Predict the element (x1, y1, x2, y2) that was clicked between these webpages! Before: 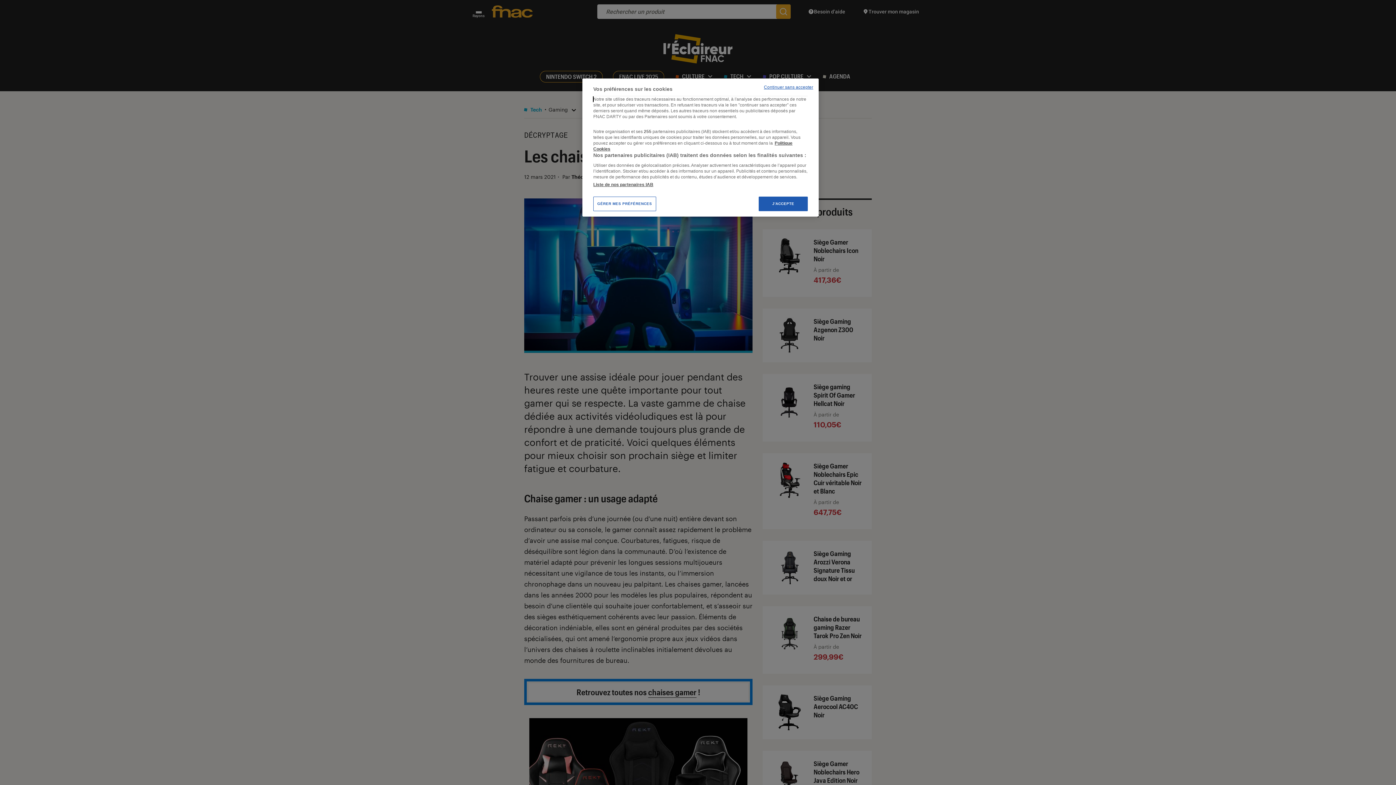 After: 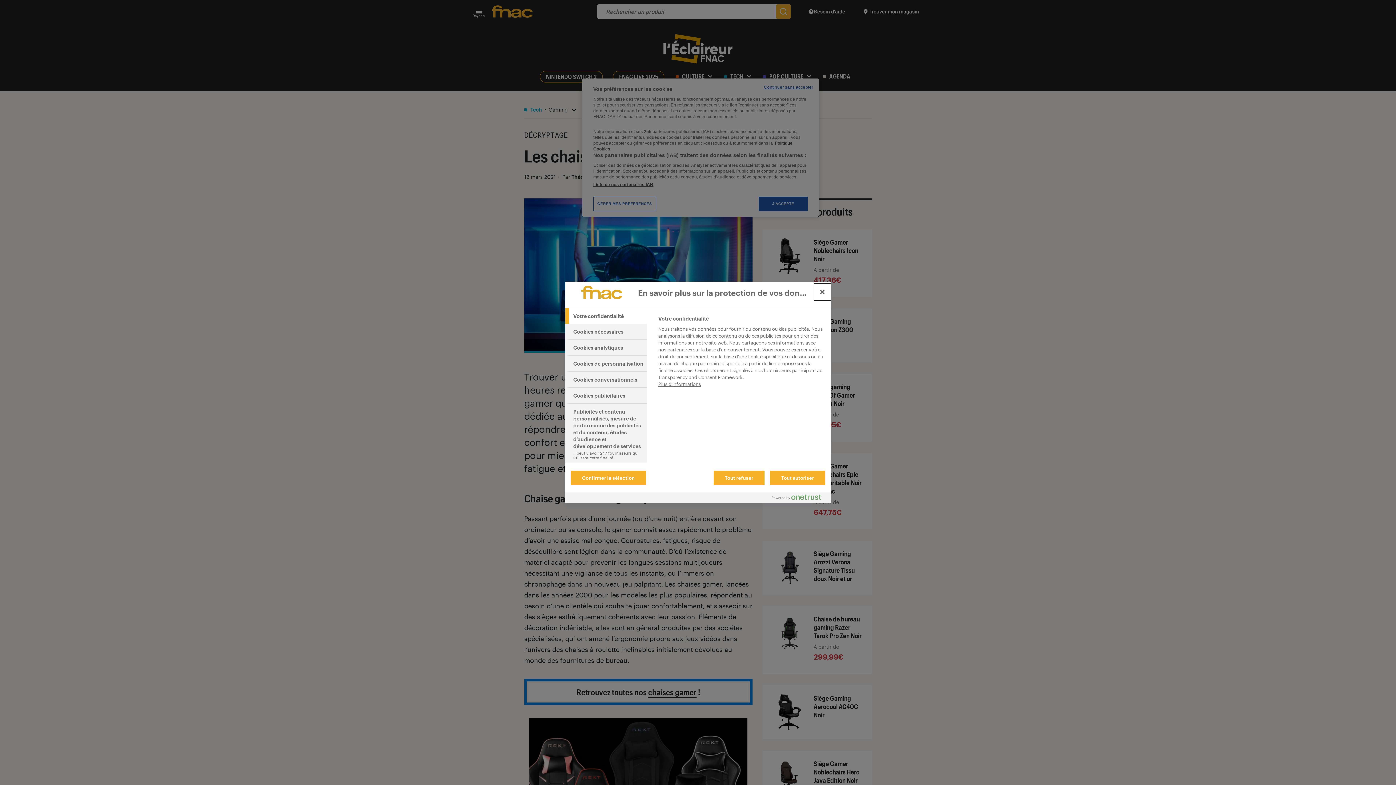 Action: bbox: (593, 196, 656, 211) label: GÉRER MES PRÉFÉRENCES